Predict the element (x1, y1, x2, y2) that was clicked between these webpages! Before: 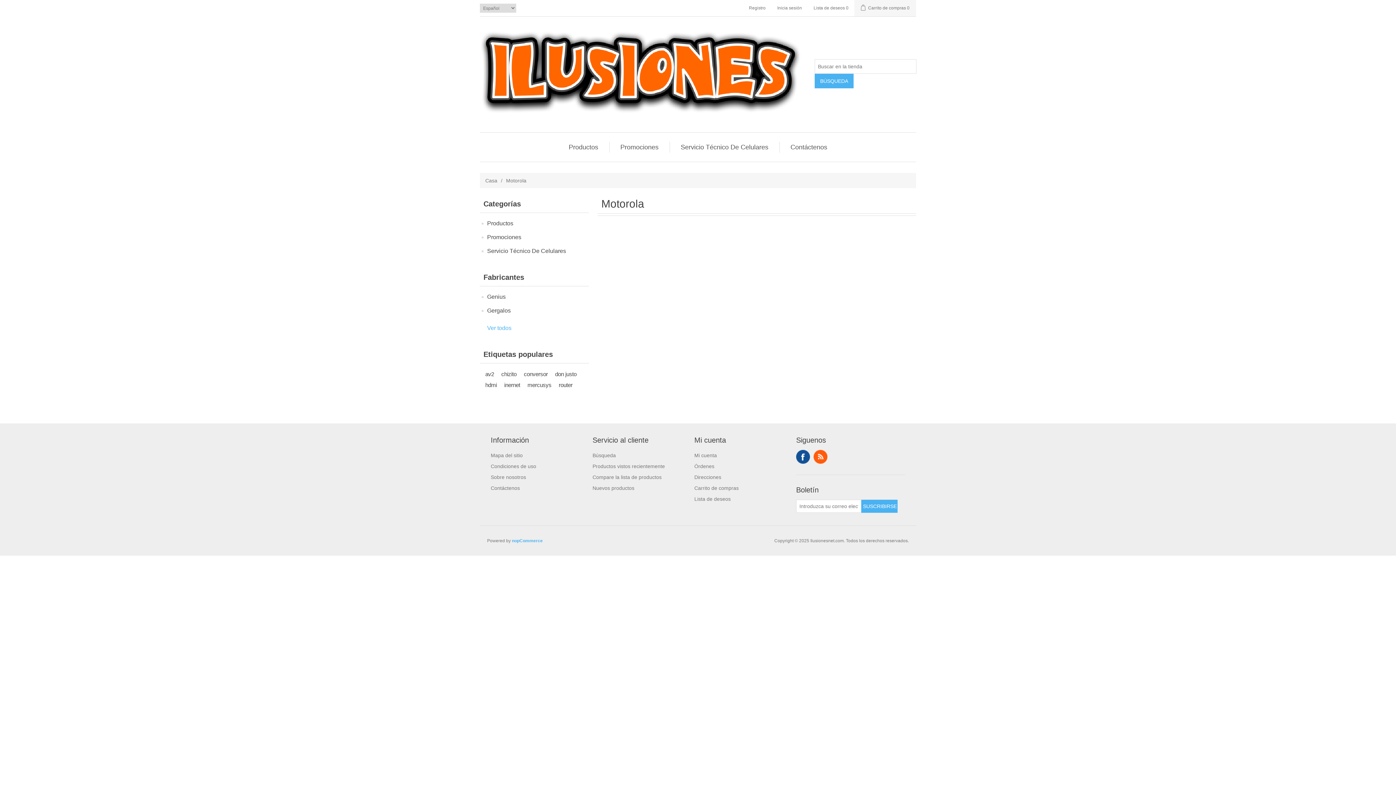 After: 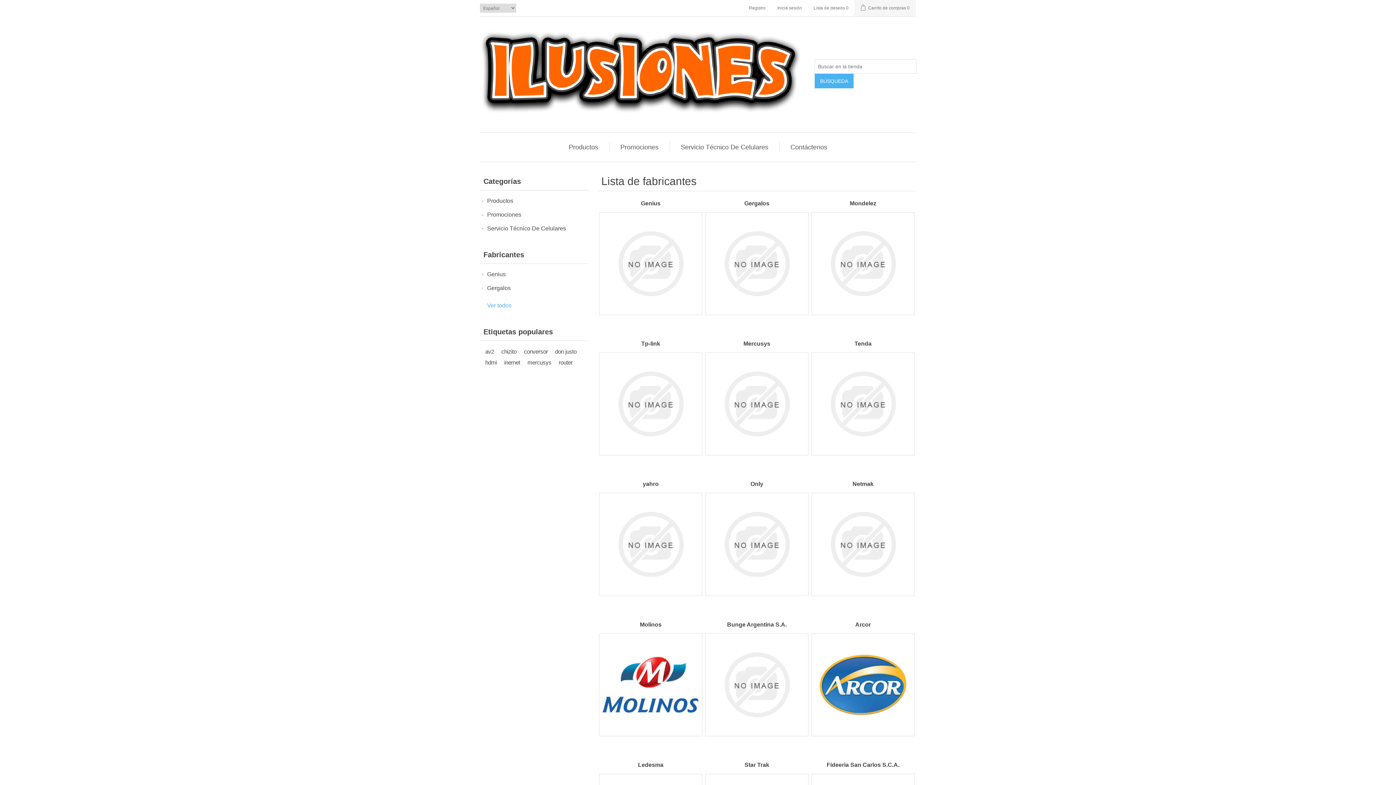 Action: bbox: (481, 321, 517, 335) label: Ver todos